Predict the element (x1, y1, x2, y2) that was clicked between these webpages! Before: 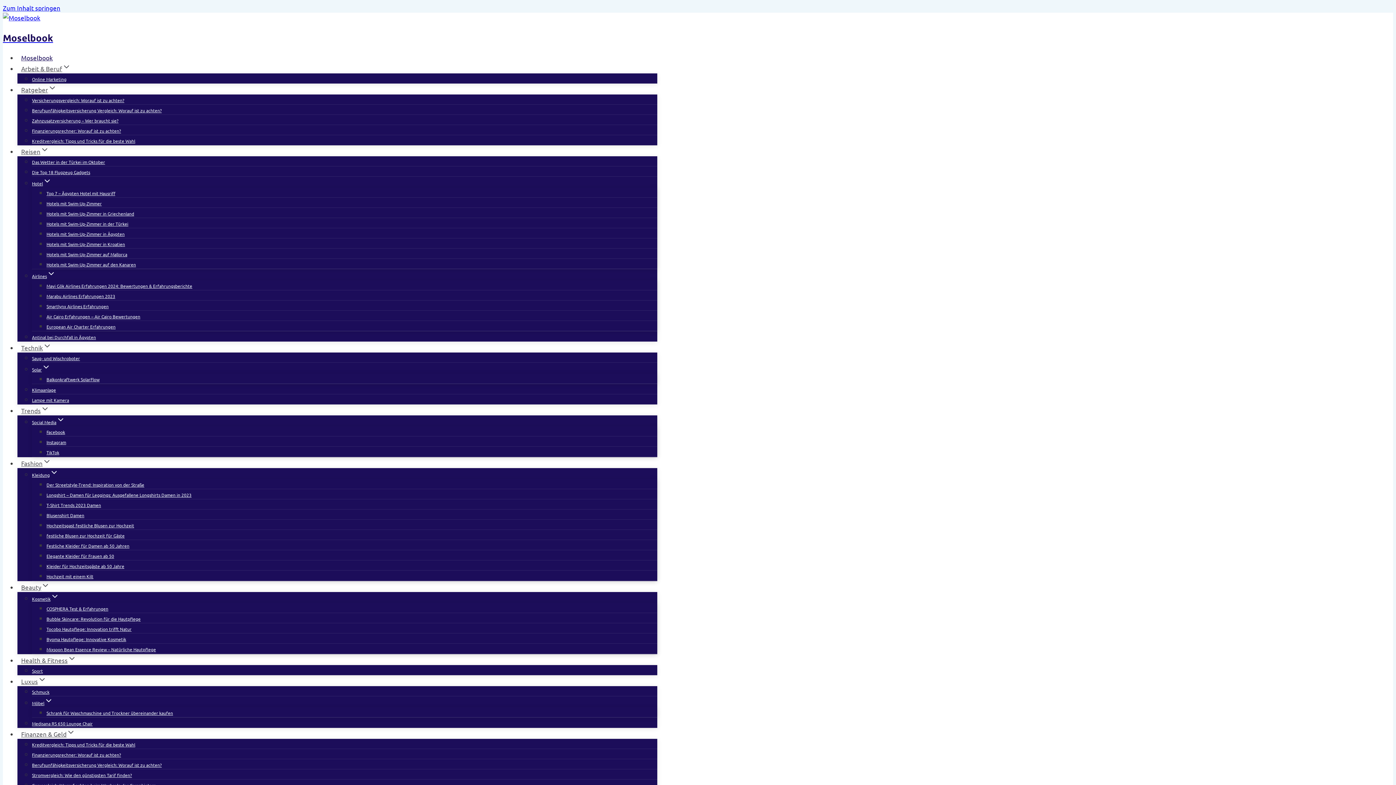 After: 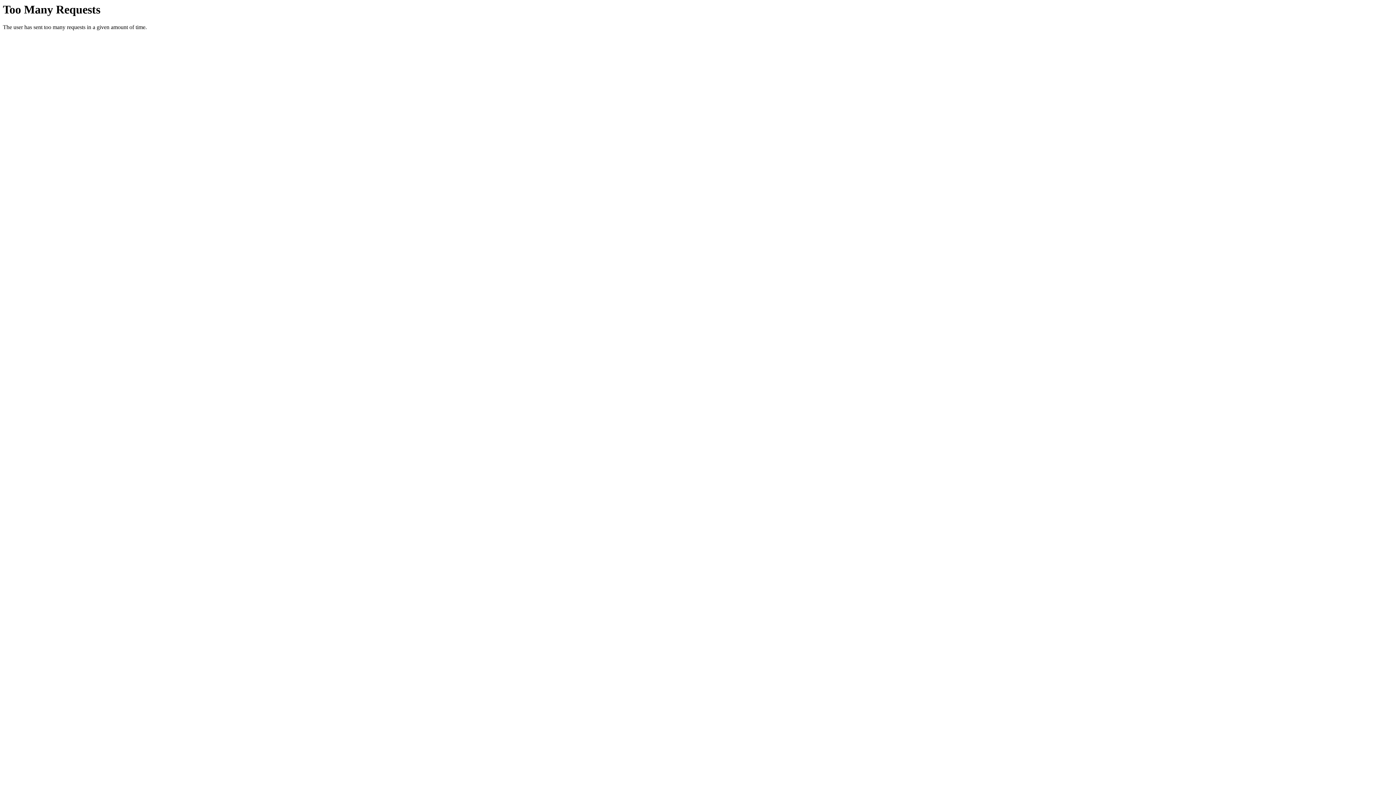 Action: bbox: (32, 748, 121, 762) label: Finanzierungsrechner: Worauf ist zu achten?